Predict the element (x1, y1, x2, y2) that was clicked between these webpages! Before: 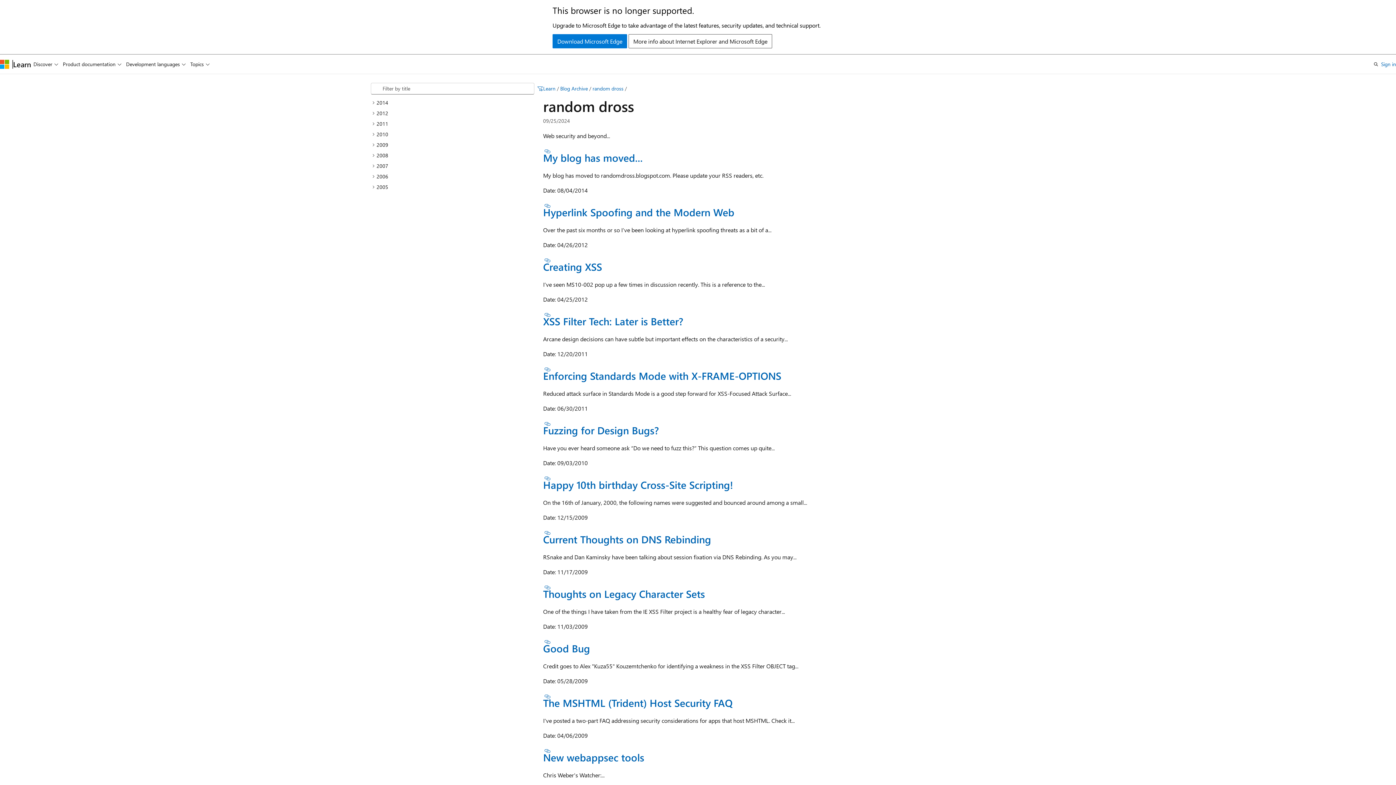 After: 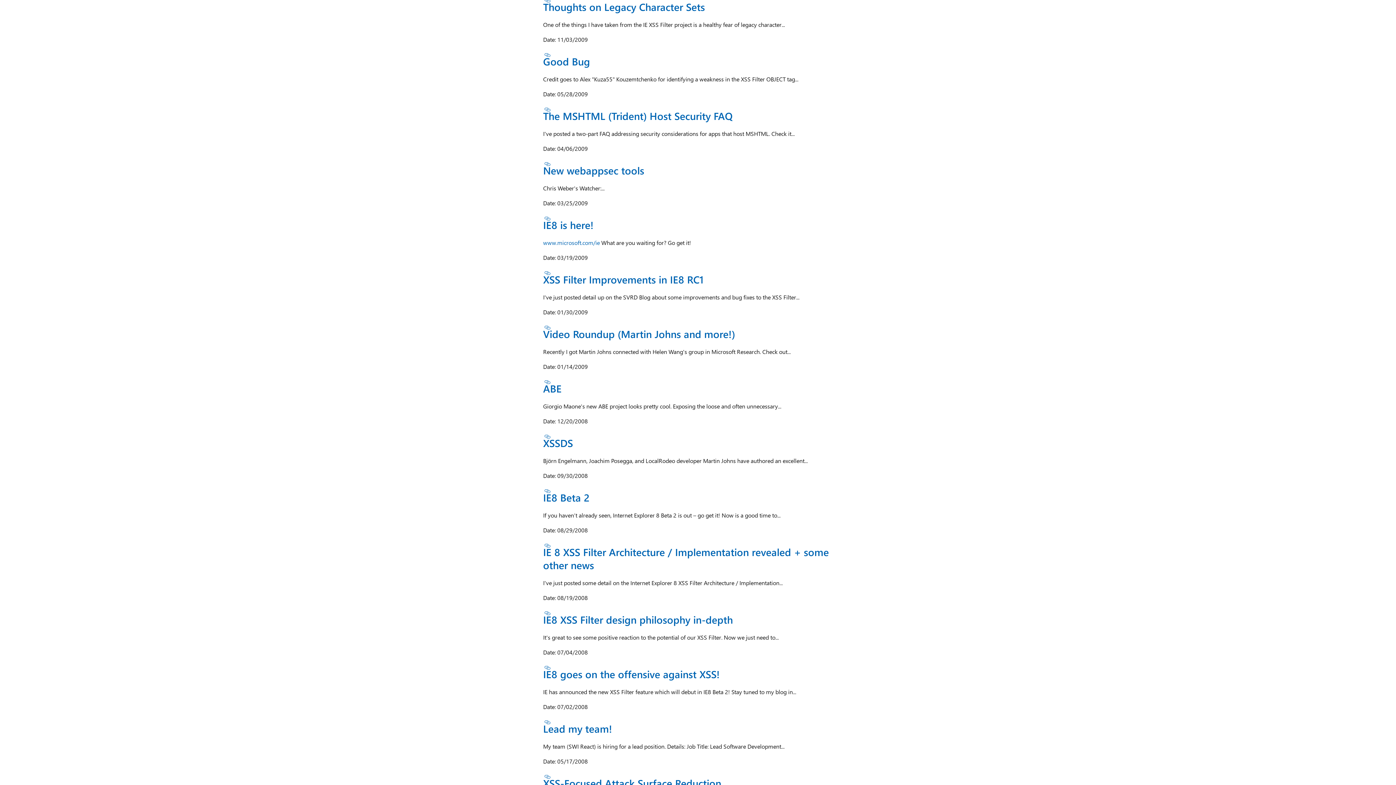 Action: label: Section titled: Thoughts on Legacy Character Sets bbox: (543, 584, 552, 590)